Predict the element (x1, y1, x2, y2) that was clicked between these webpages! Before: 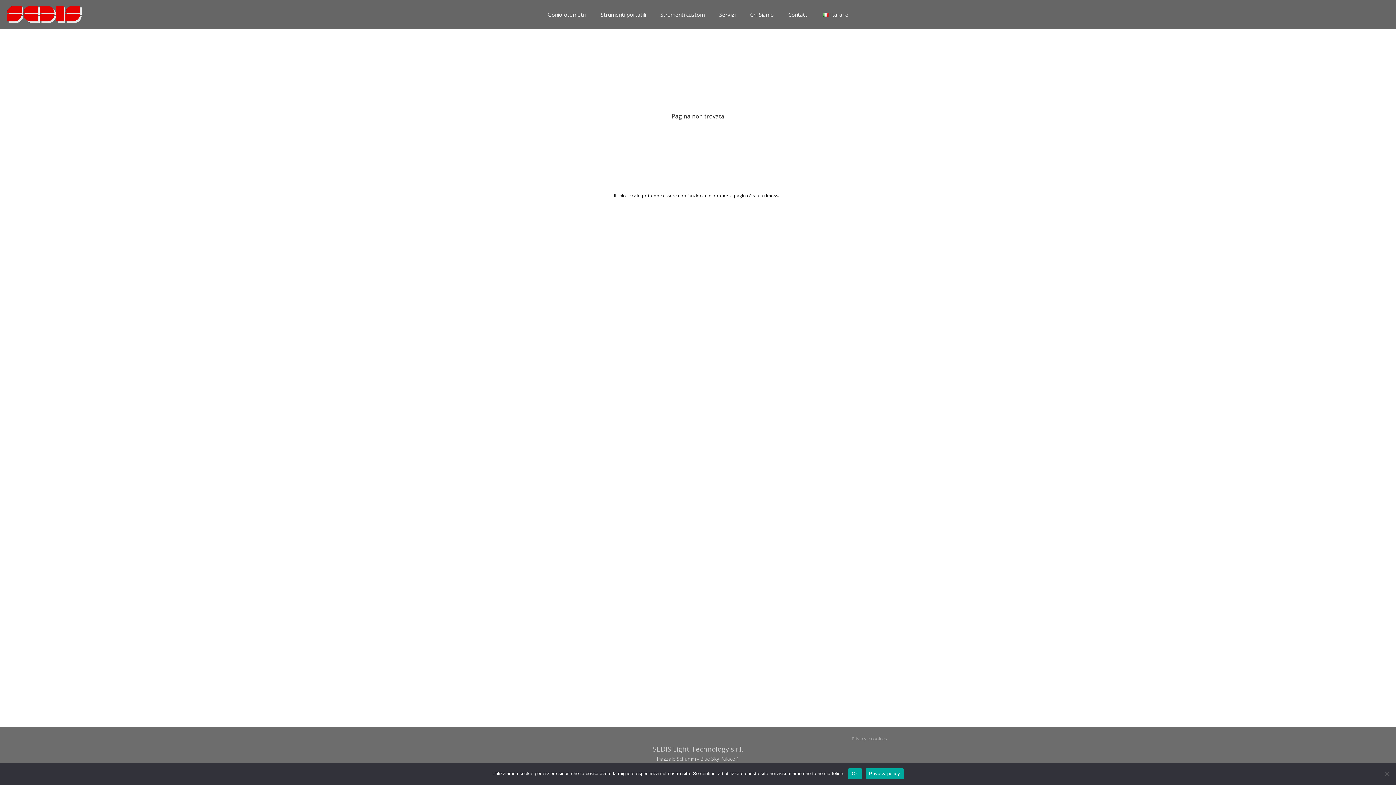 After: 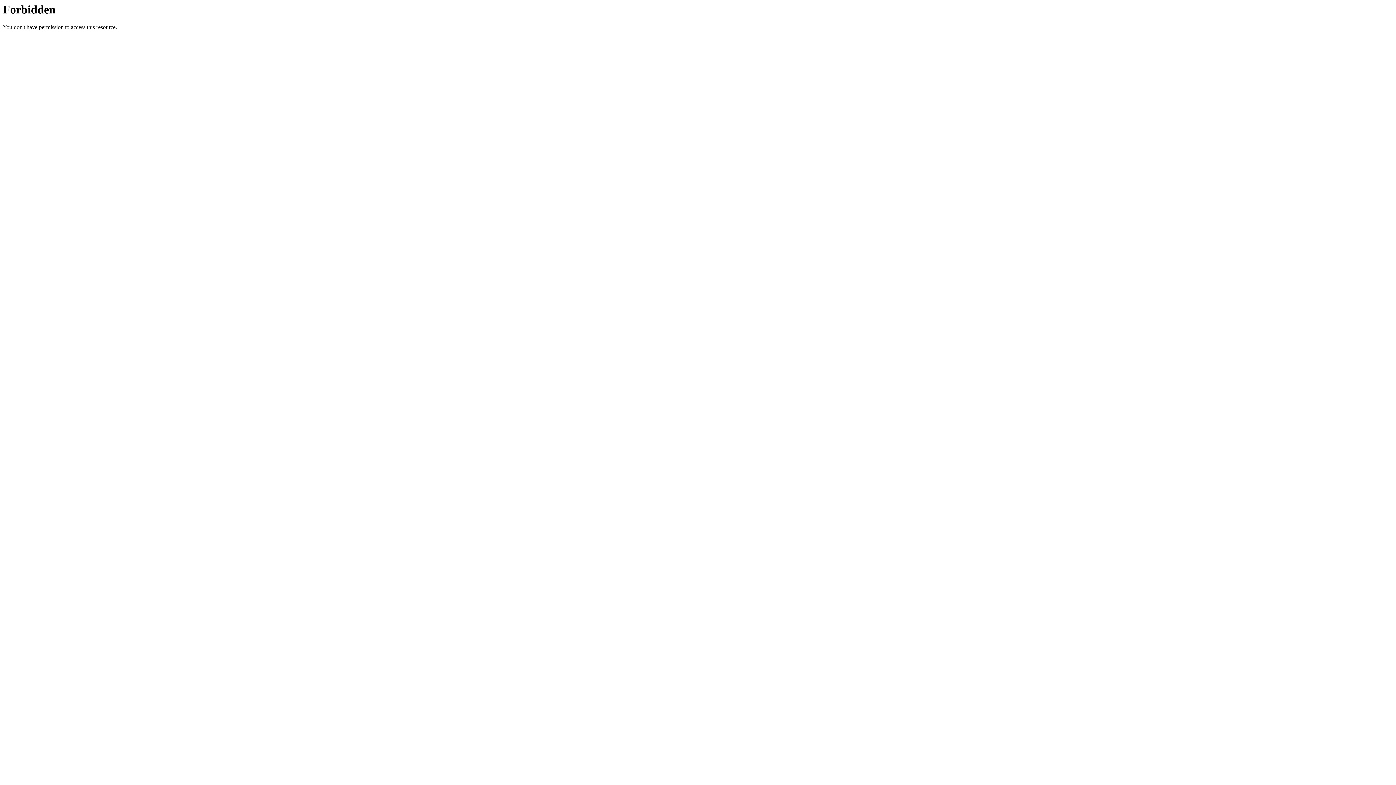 Action: label: Privacy e cookies bbox: (852, 736, 887, 742)